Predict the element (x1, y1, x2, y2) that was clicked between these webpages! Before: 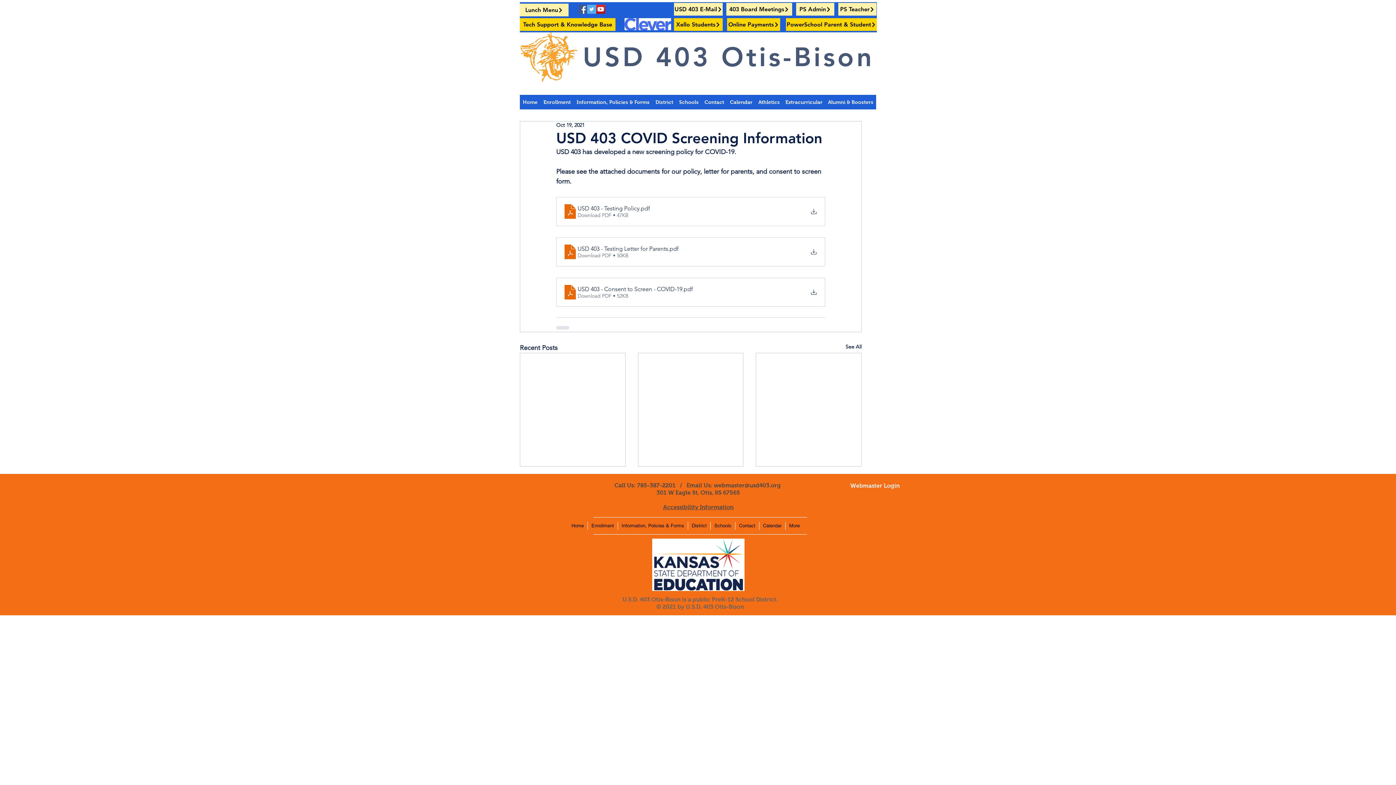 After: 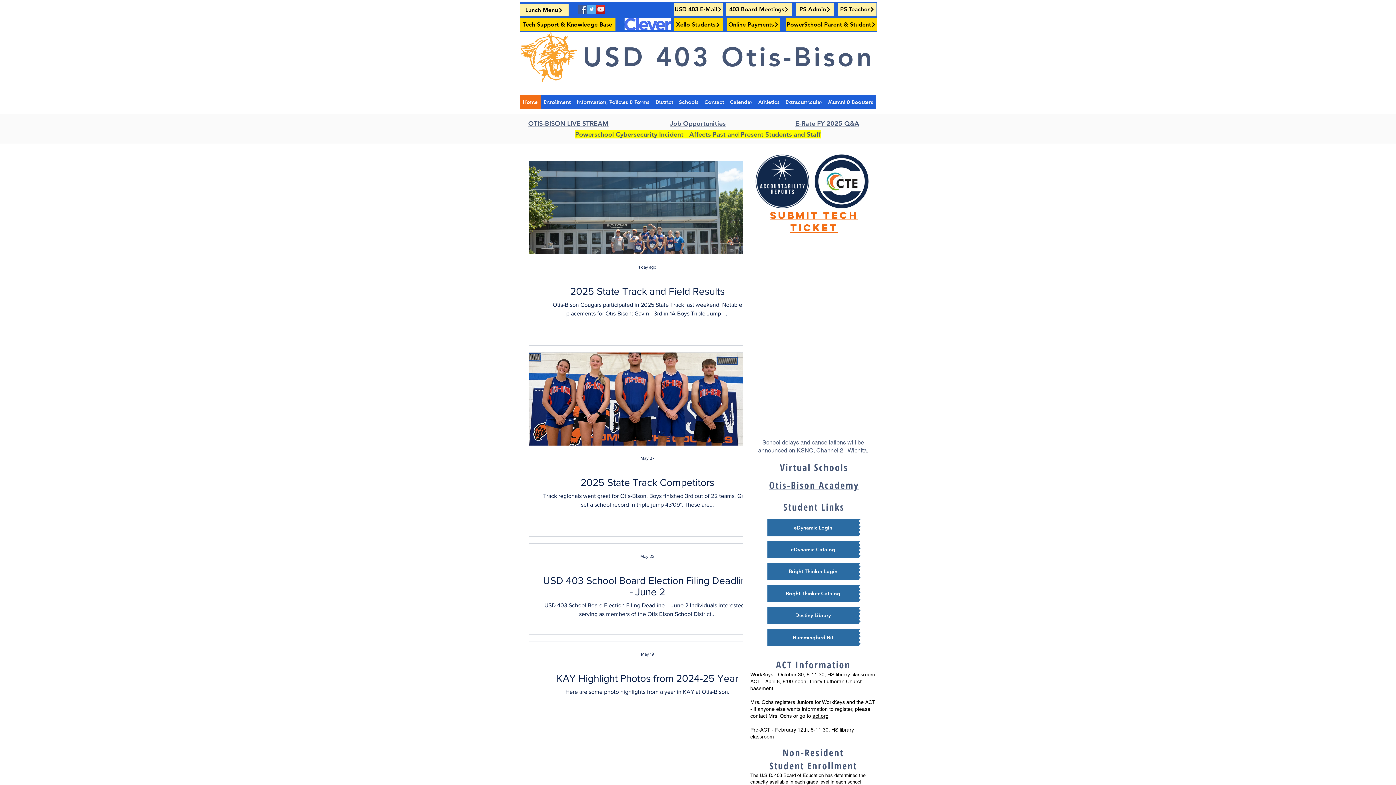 Action: bbox: (568, 522, 587, 530) label: Home